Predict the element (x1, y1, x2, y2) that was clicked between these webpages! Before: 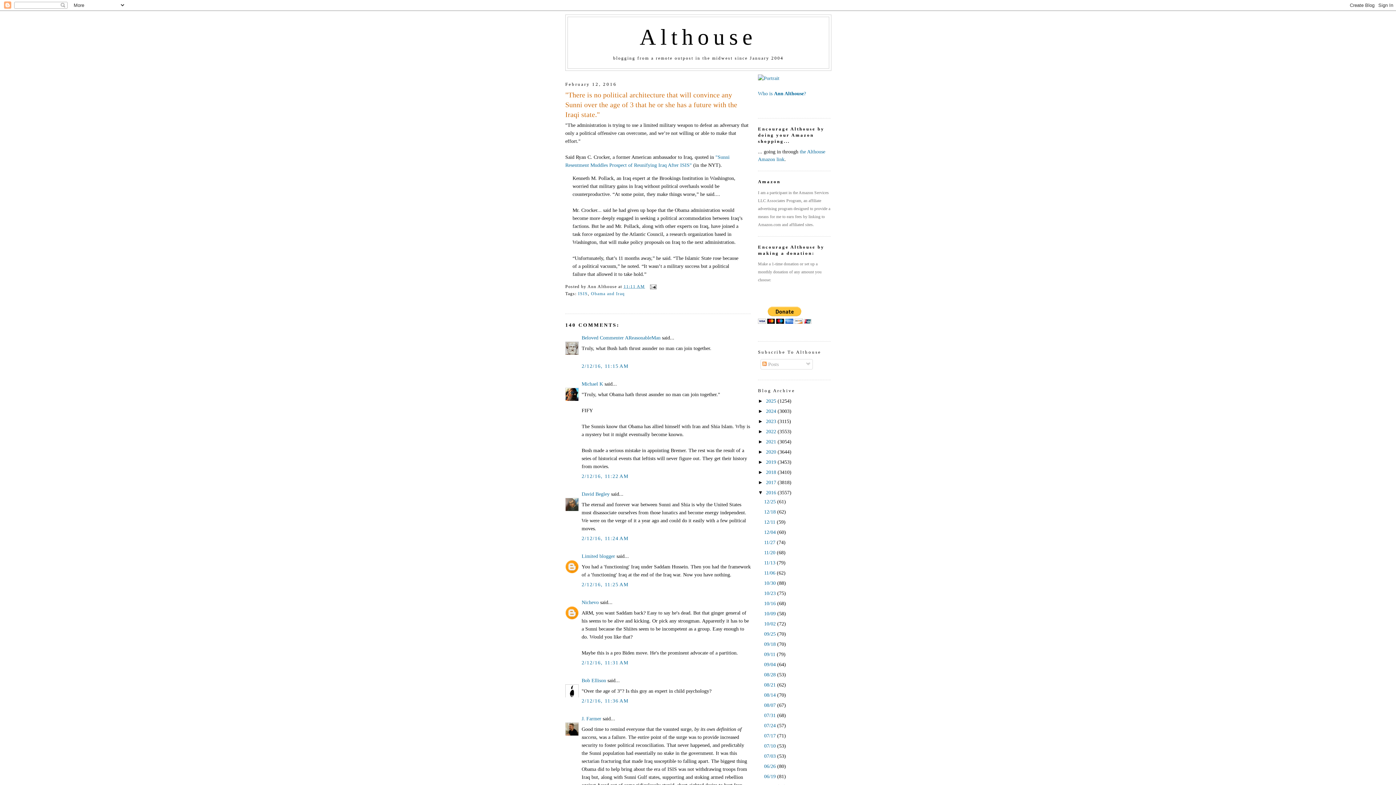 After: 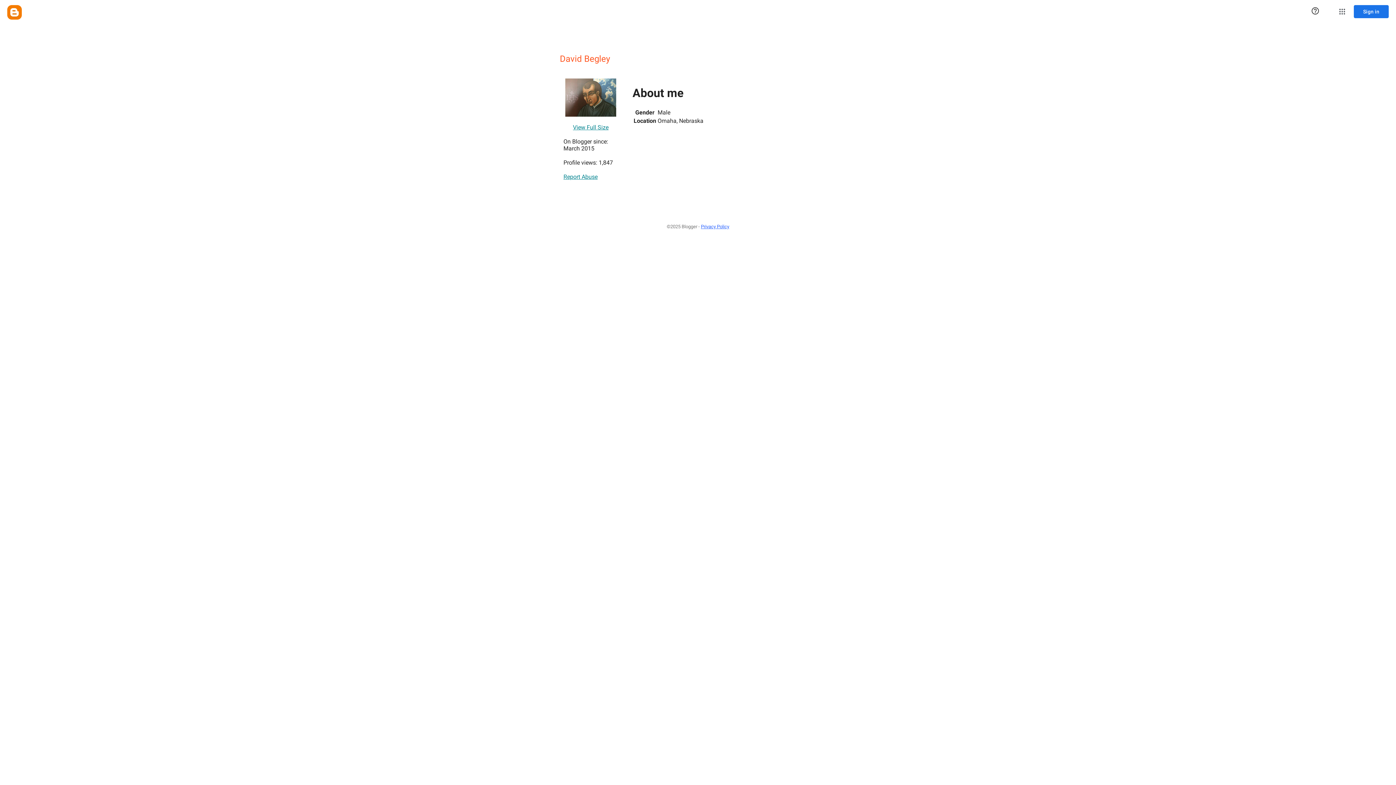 Action: label: David Begley bbox: (581, 491, 609, 497)